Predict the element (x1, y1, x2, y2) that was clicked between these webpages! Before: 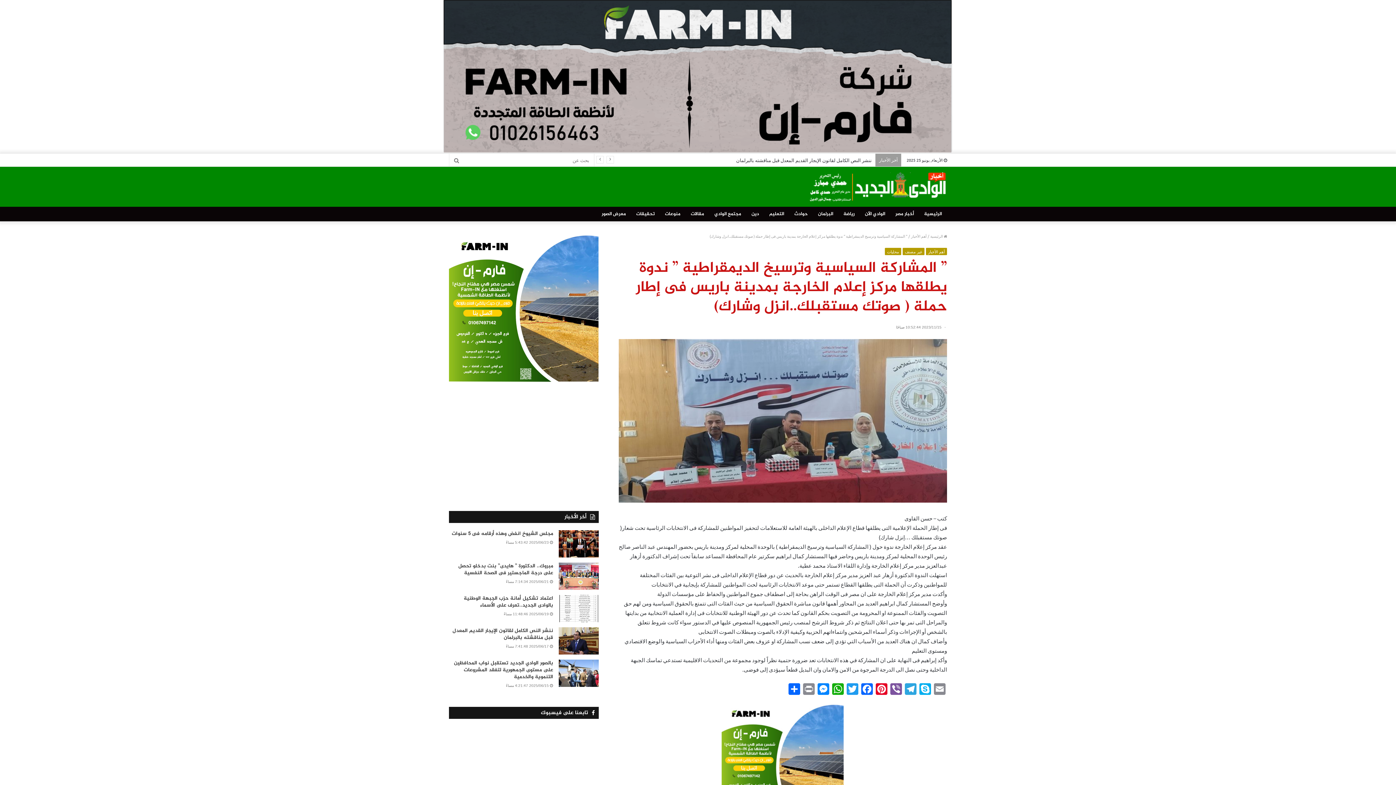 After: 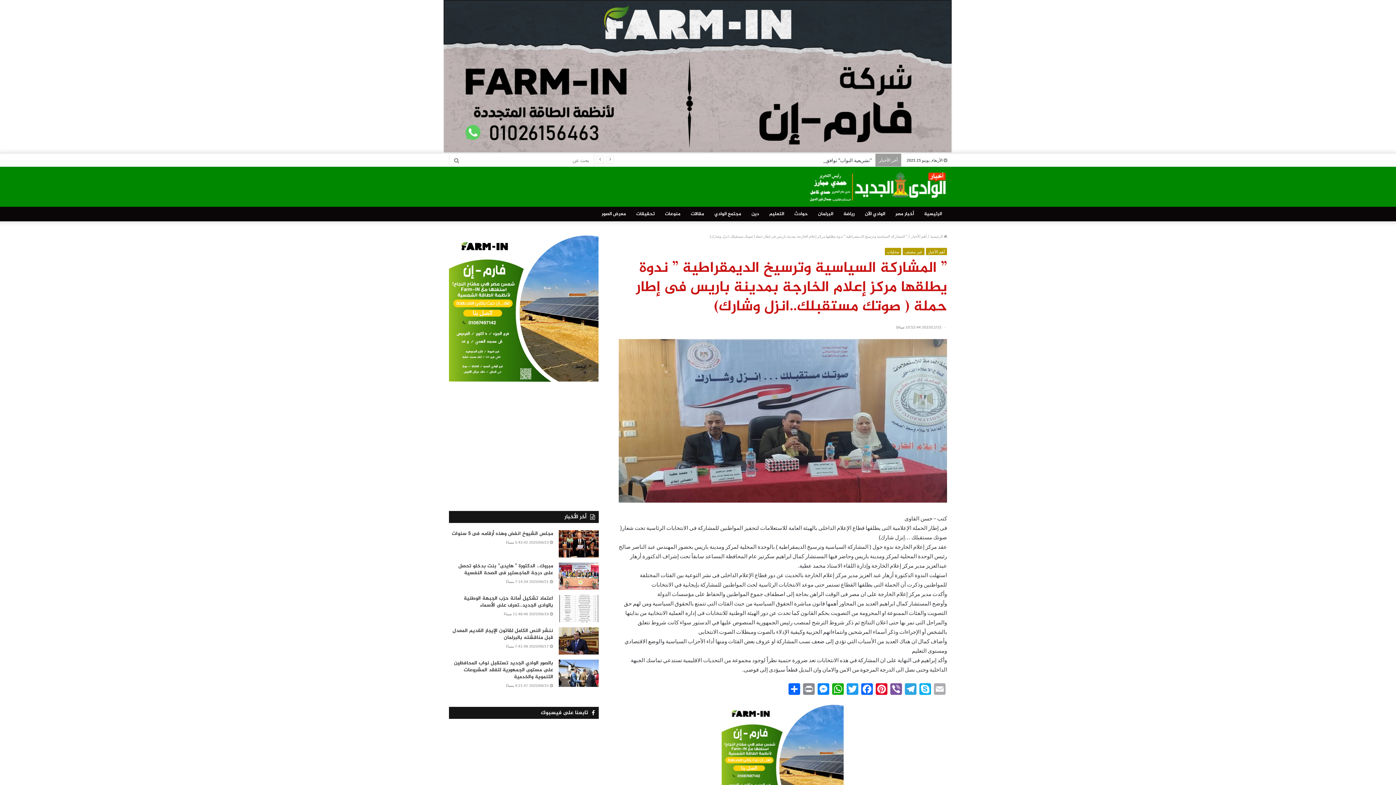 Action: bbox: (932, 683, 947, 696) label: Email